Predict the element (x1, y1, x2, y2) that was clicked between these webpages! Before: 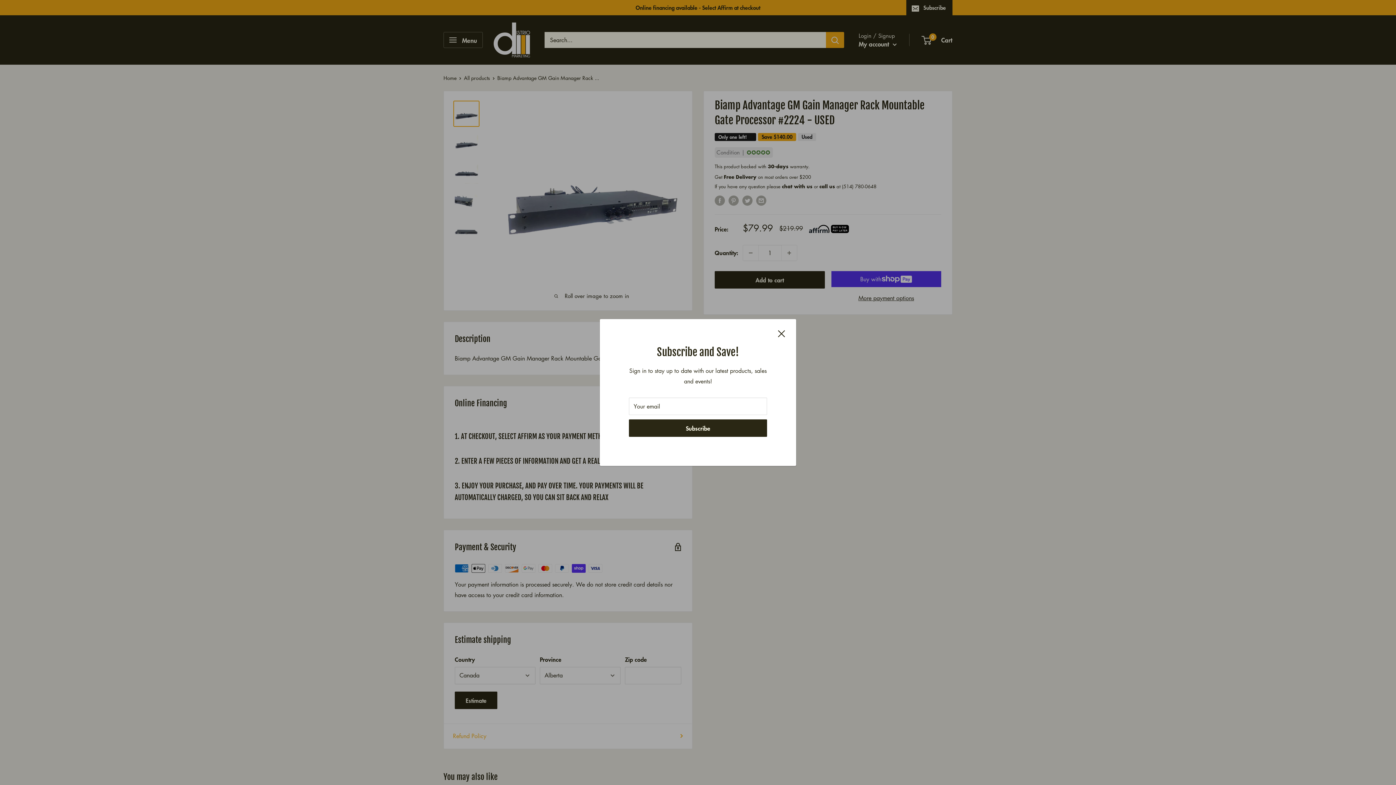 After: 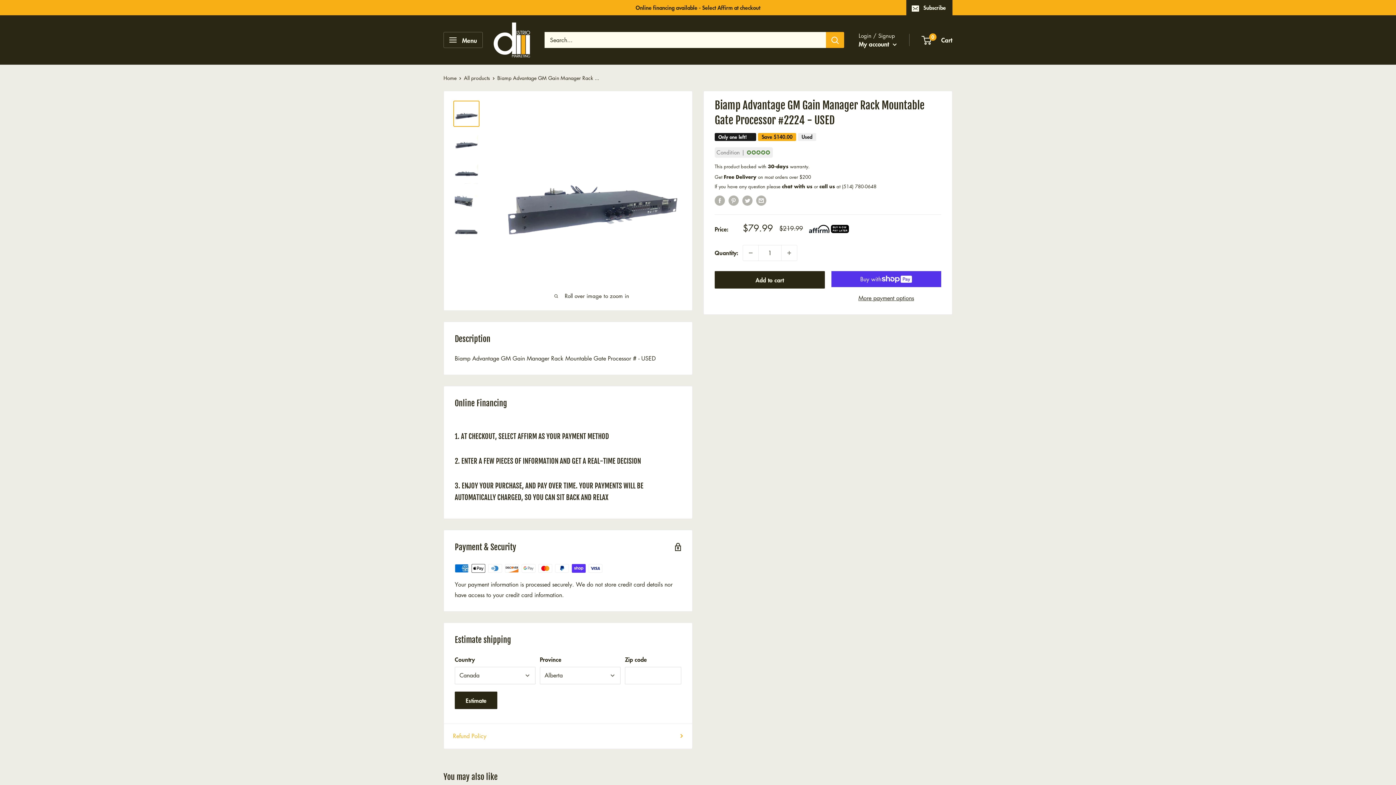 Action: label: Close bbox: (778, 328, 785, 338)